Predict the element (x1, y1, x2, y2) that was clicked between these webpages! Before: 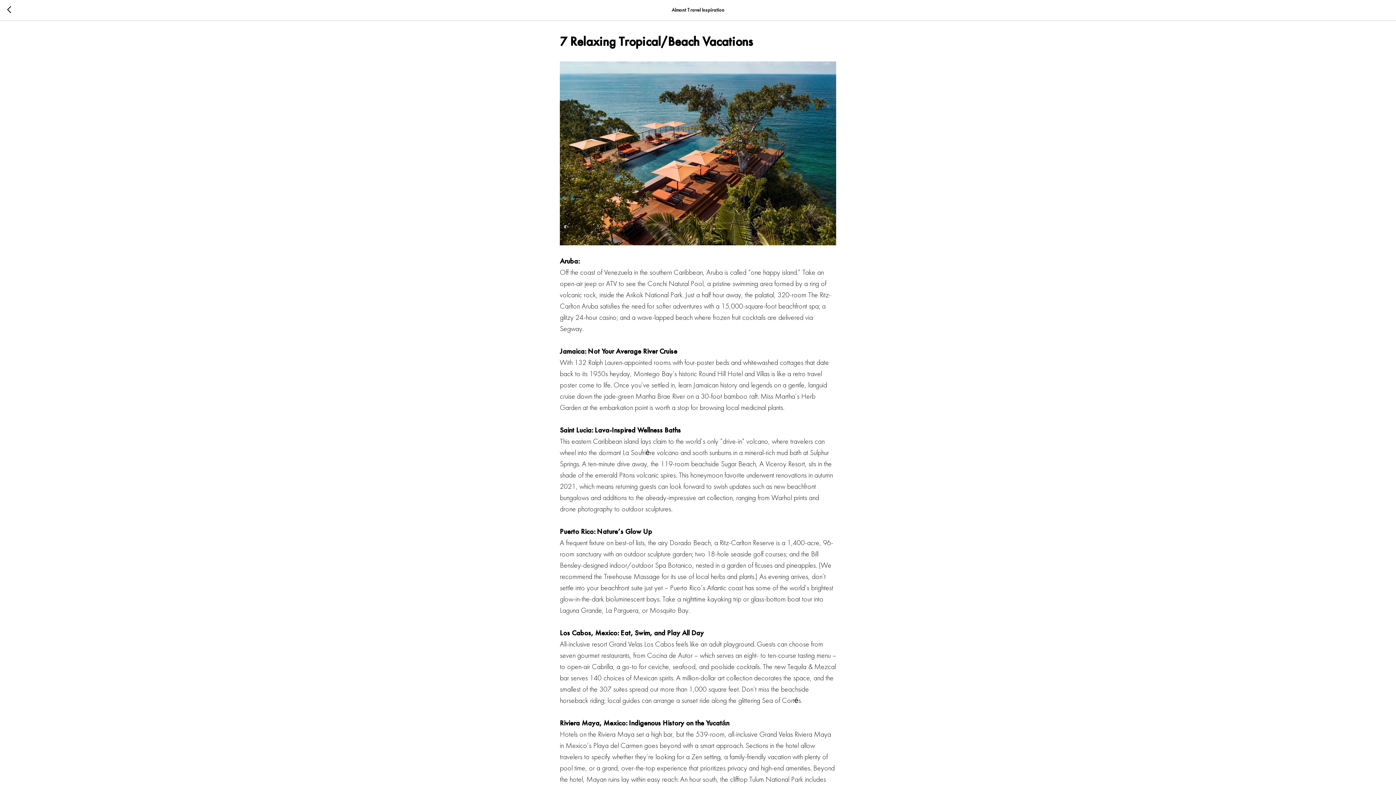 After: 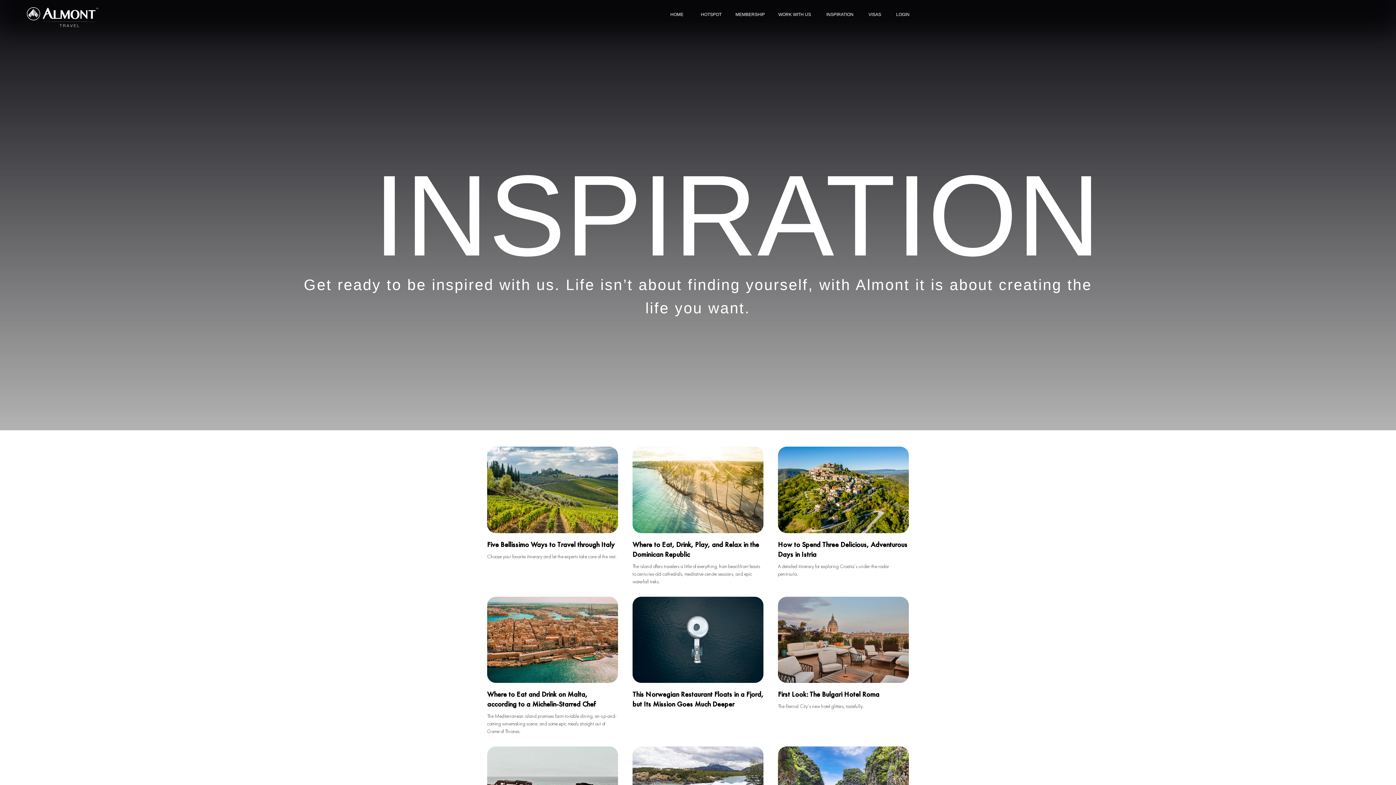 Action: bbox: (7, 6, 15, 14)